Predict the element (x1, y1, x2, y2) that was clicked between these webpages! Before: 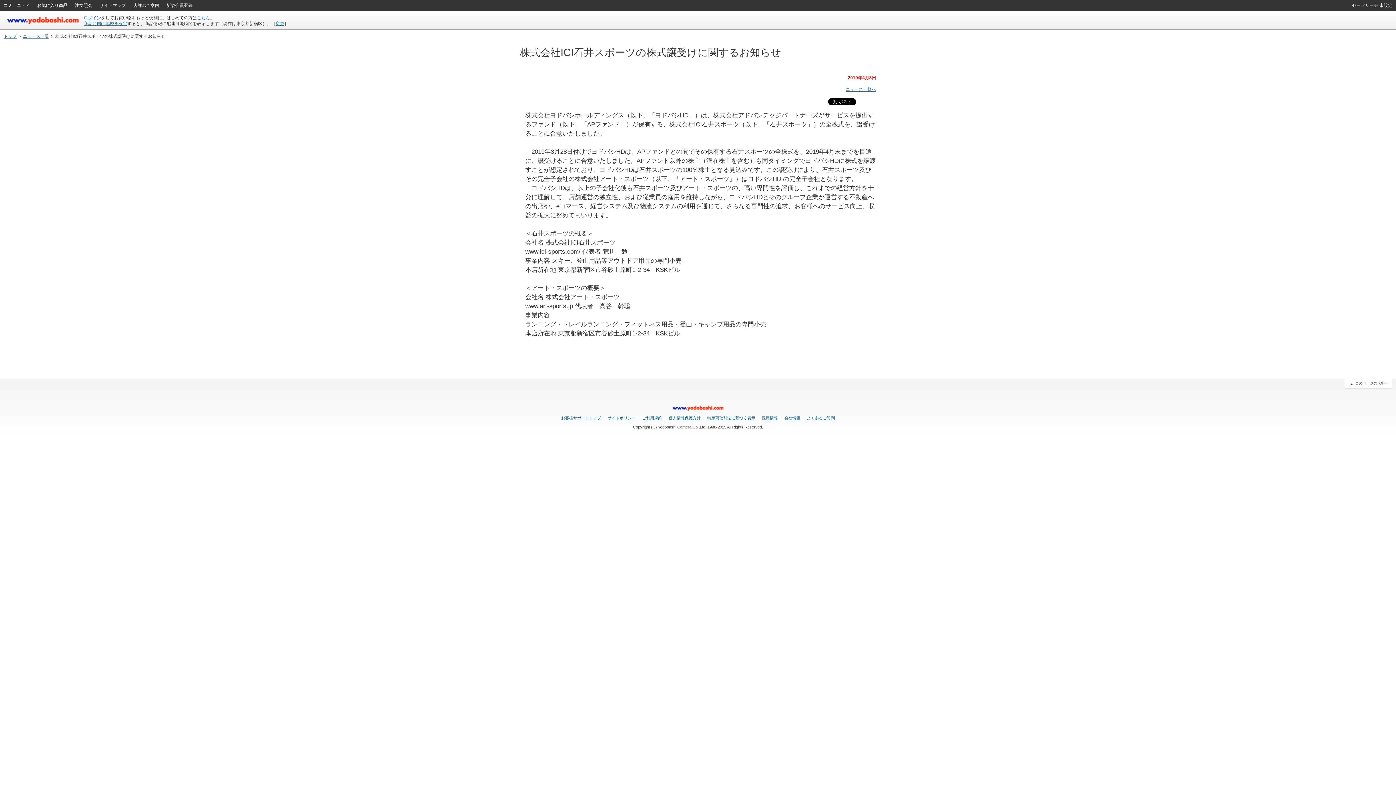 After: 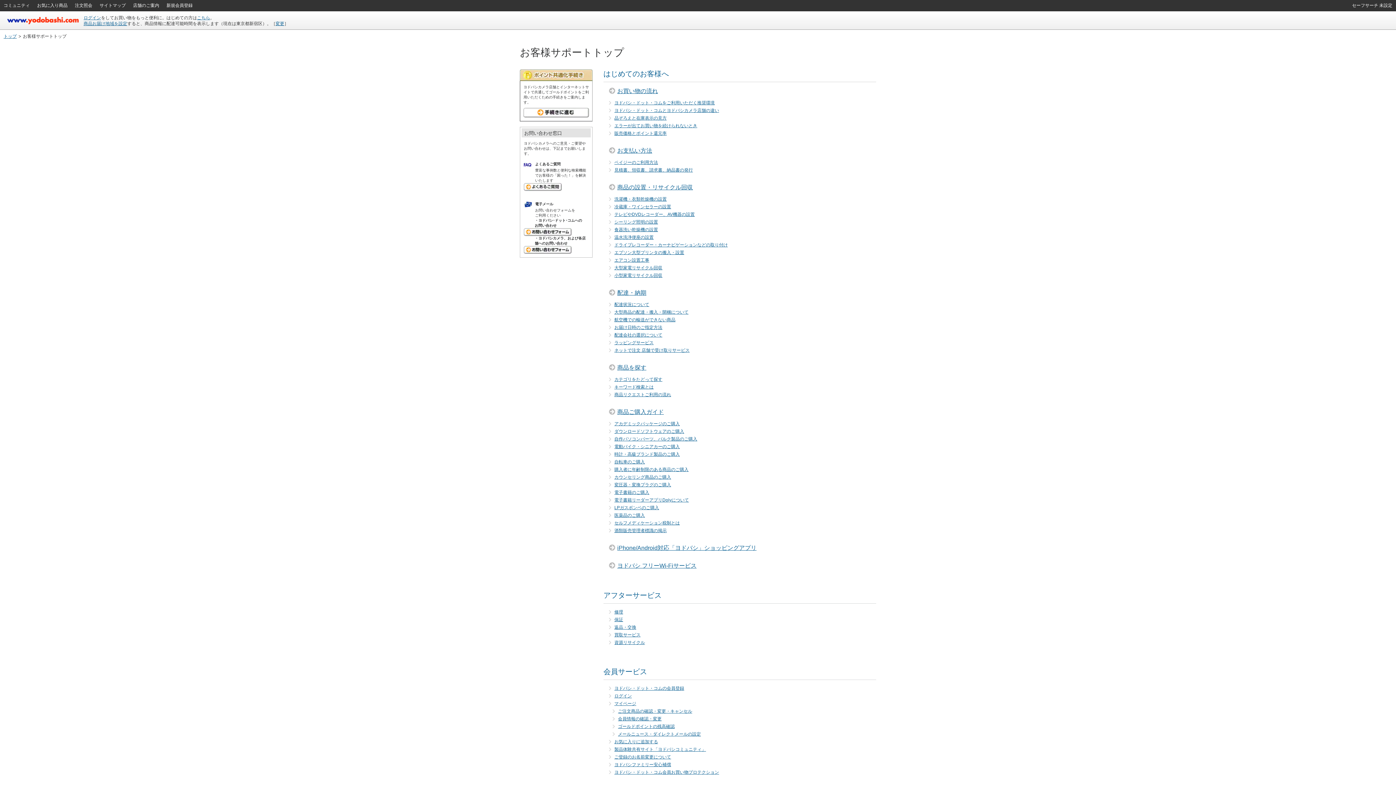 Action: label: お客様サポートトップ bbox: (561, 416, 601, 420)